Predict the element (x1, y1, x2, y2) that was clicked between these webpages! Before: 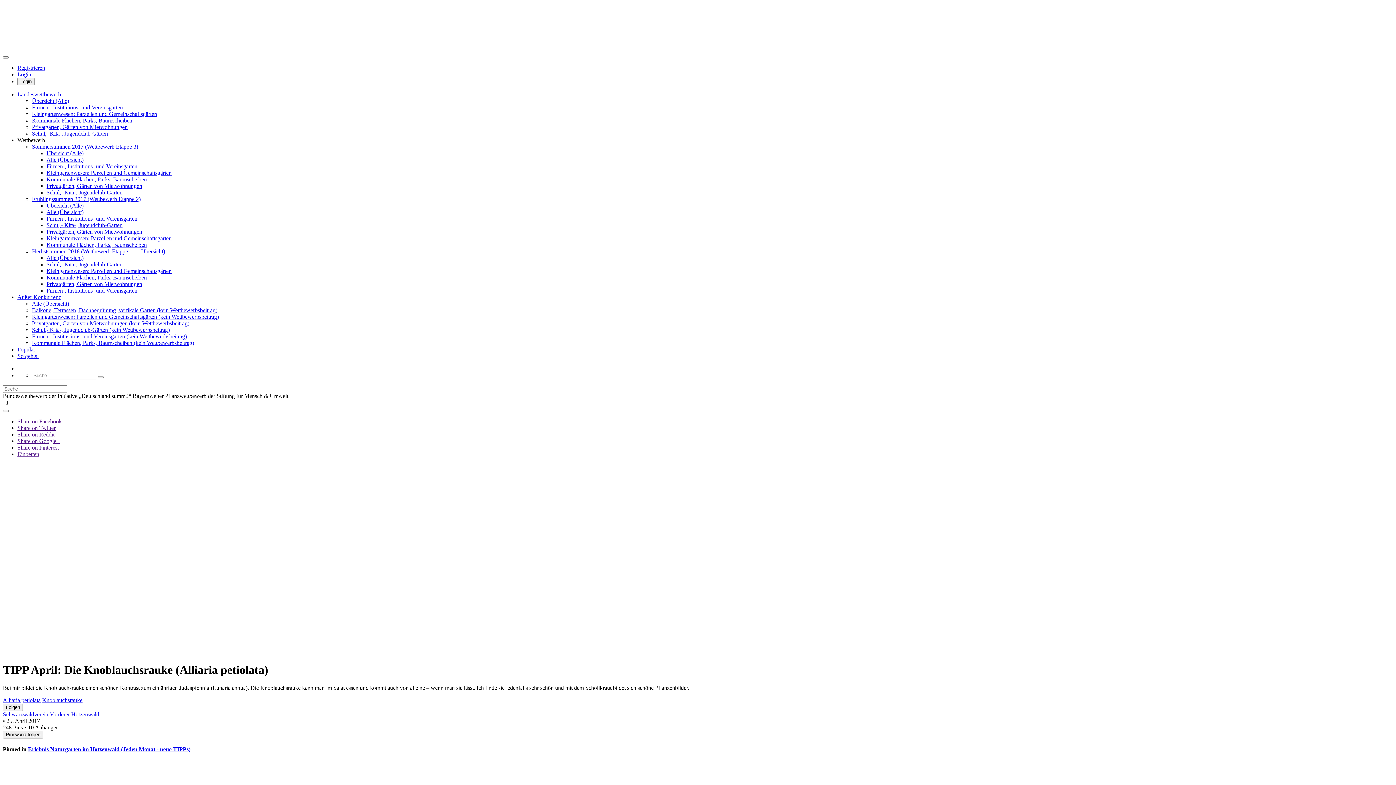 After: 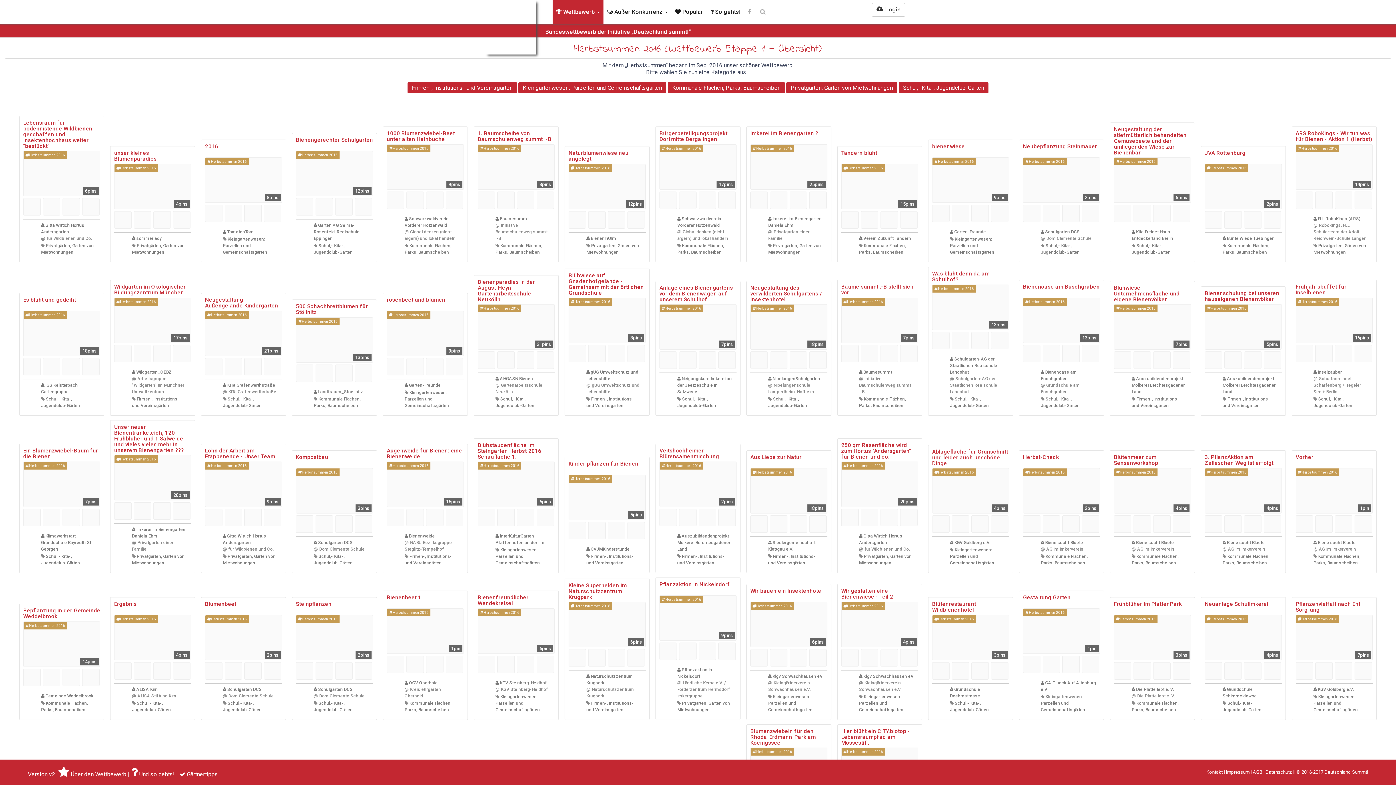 Action: bbox: (32, 248, 165, 254) label: Herbstsummen 2016 (Wettbewerb Etappe 1 — Übersicht)